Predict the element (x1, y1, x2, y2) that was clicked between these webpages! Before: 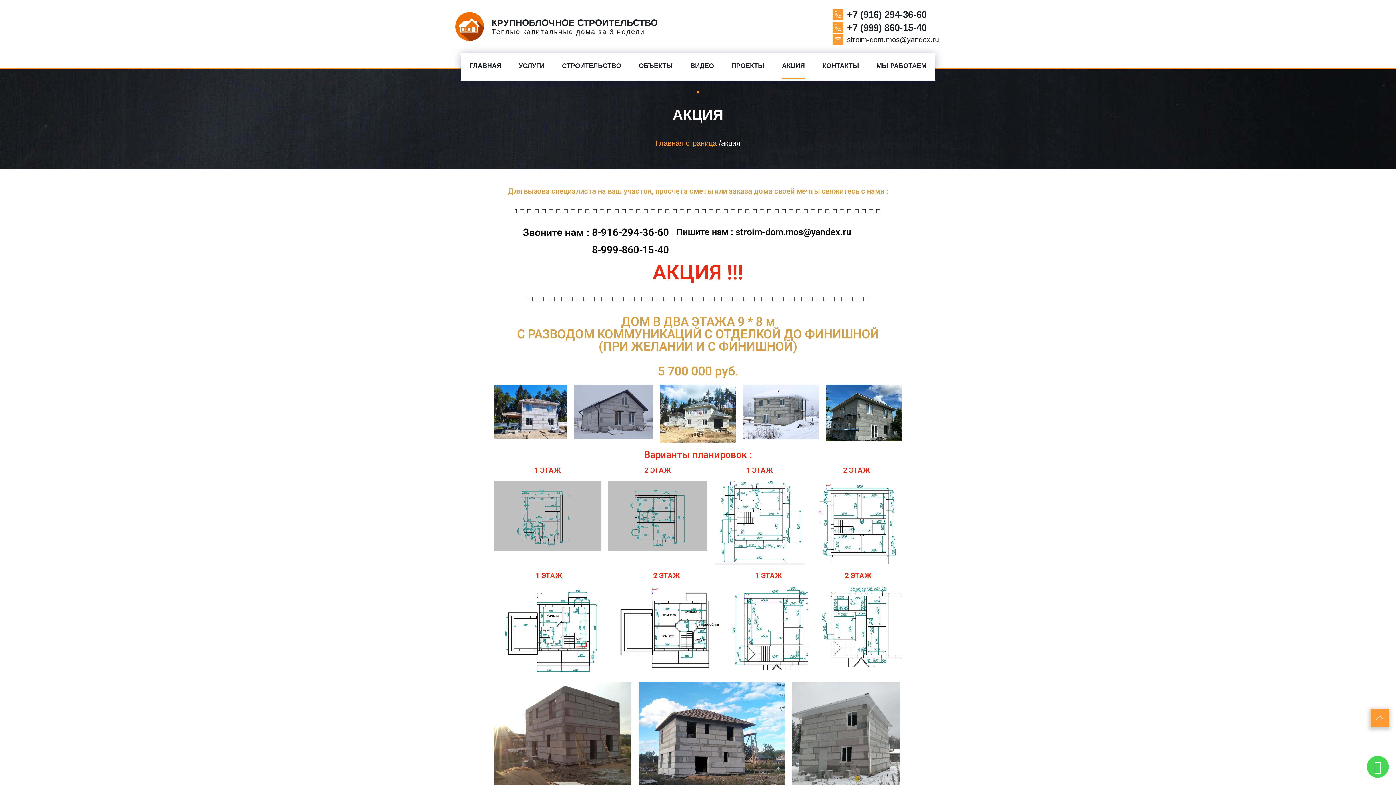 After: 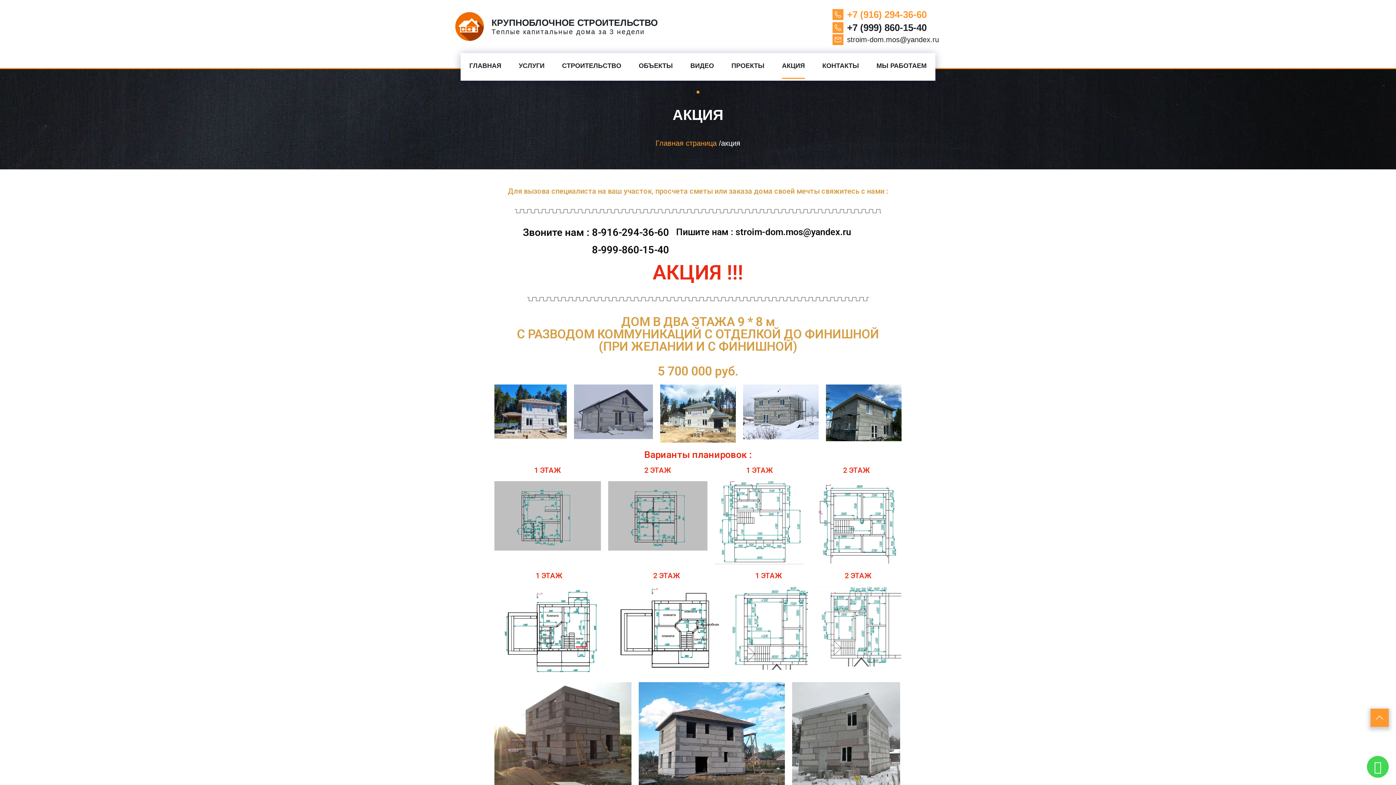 Action: label: +7 (916) 294-36-60 bbox: (832, 7, 926, 21)